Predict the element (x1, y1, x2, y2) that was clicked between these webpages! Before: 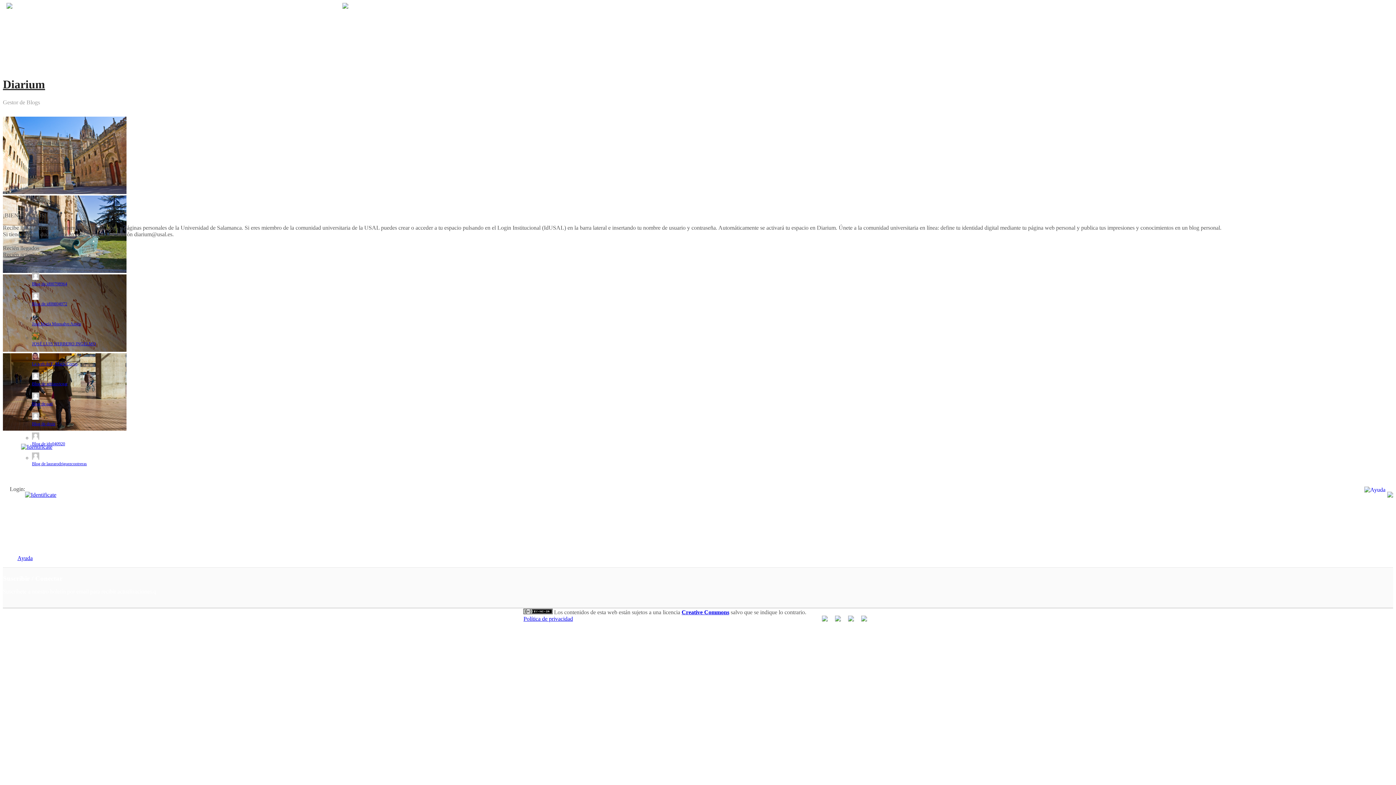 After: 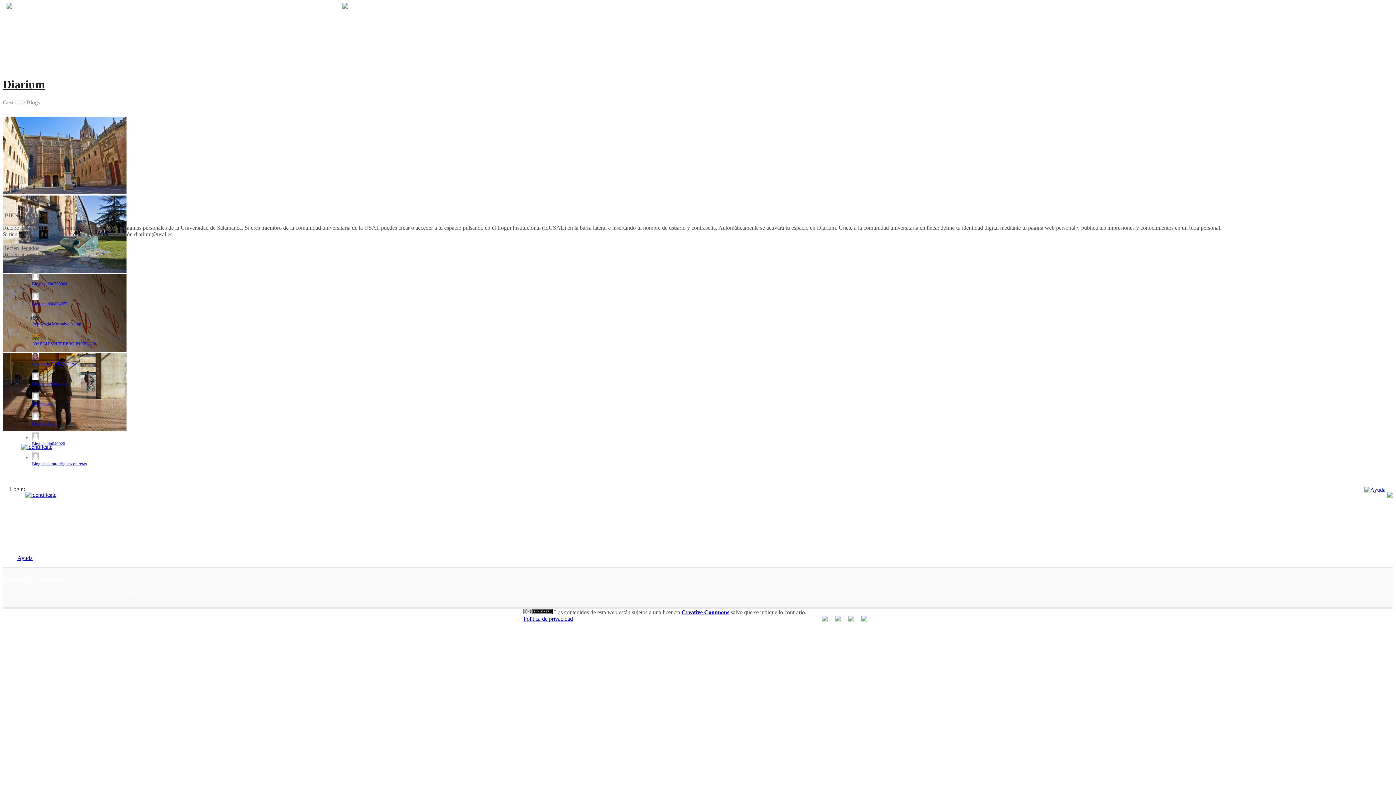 Action: label: Creative Commons bbox: (681, 609, 729, 615)